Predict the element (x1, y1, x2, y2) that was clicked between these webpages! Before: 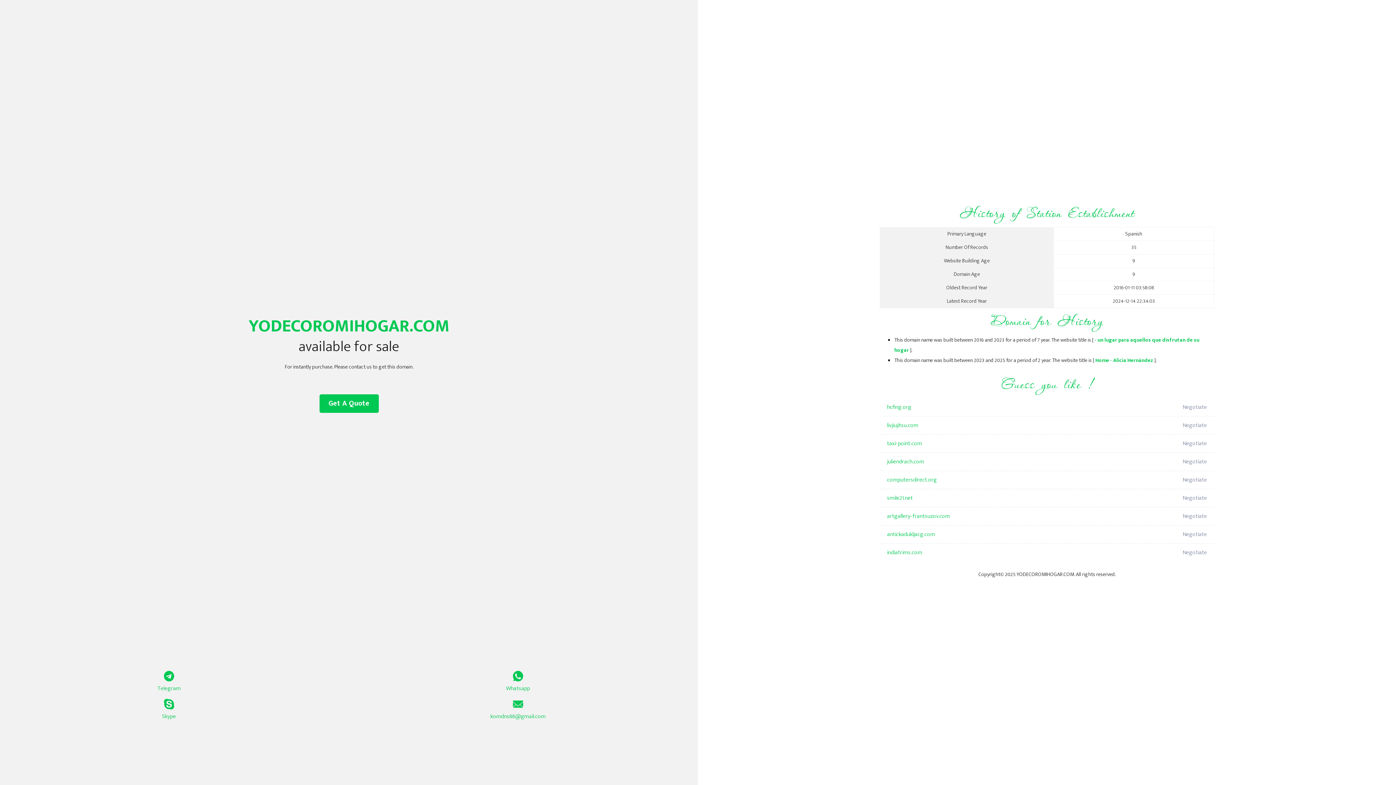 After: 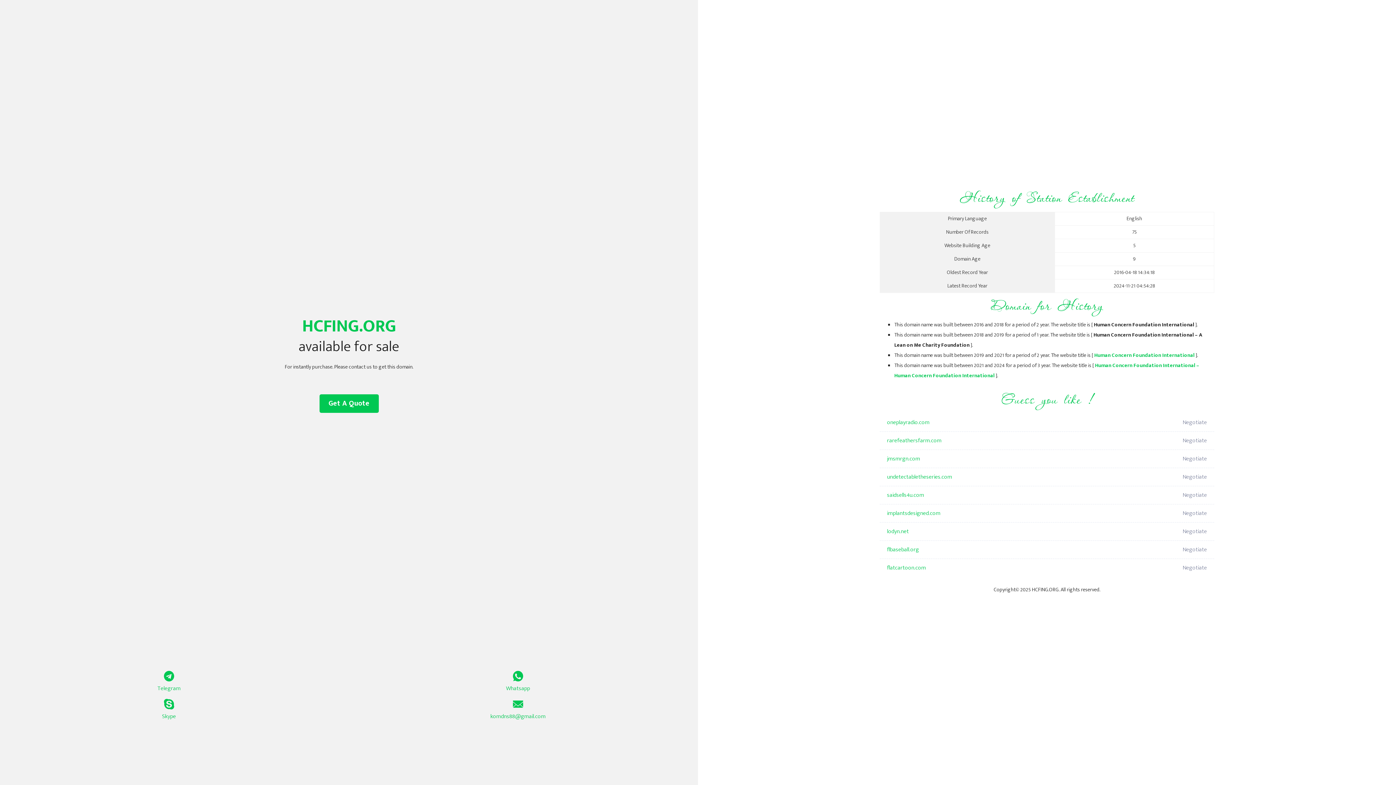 Action: bbox: (887, 398, 1098, 416) label: hcfing.org